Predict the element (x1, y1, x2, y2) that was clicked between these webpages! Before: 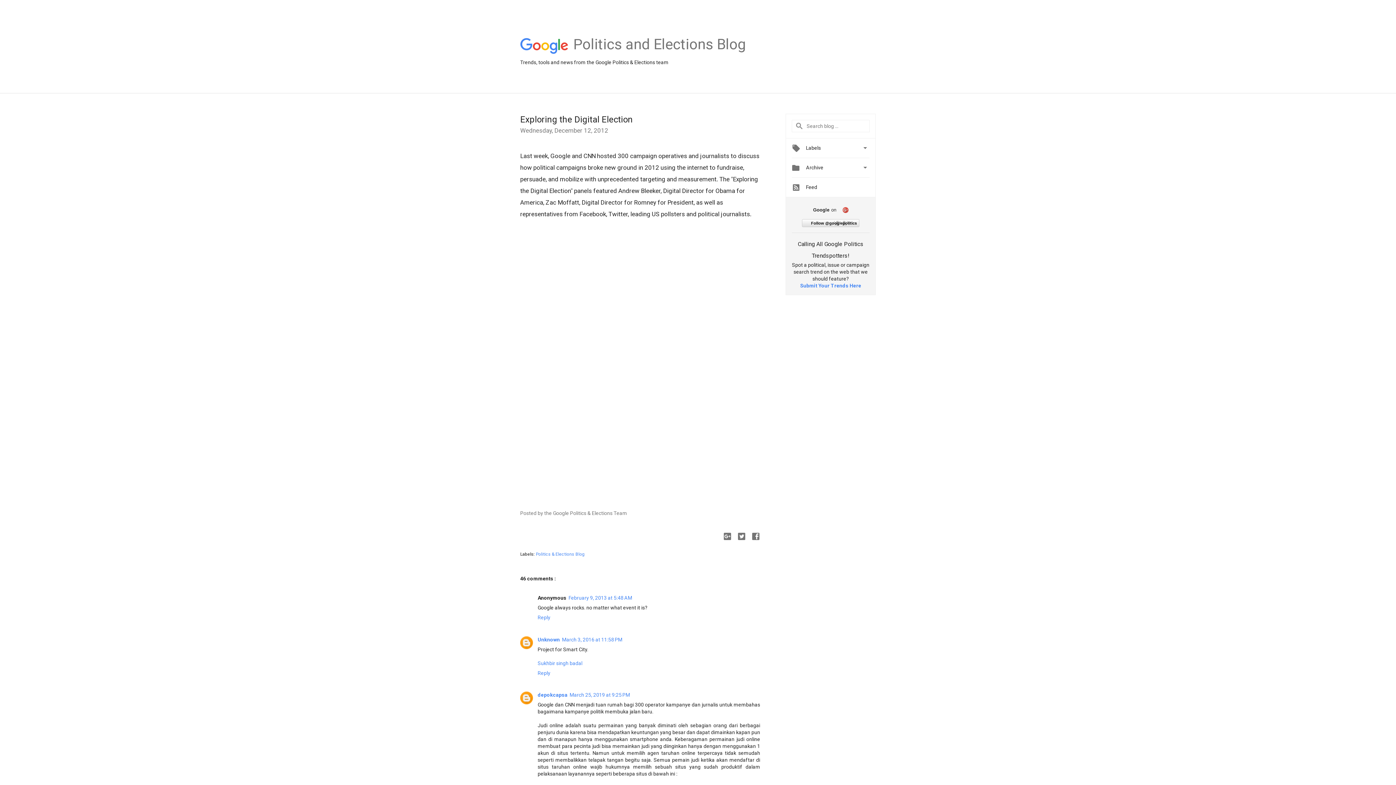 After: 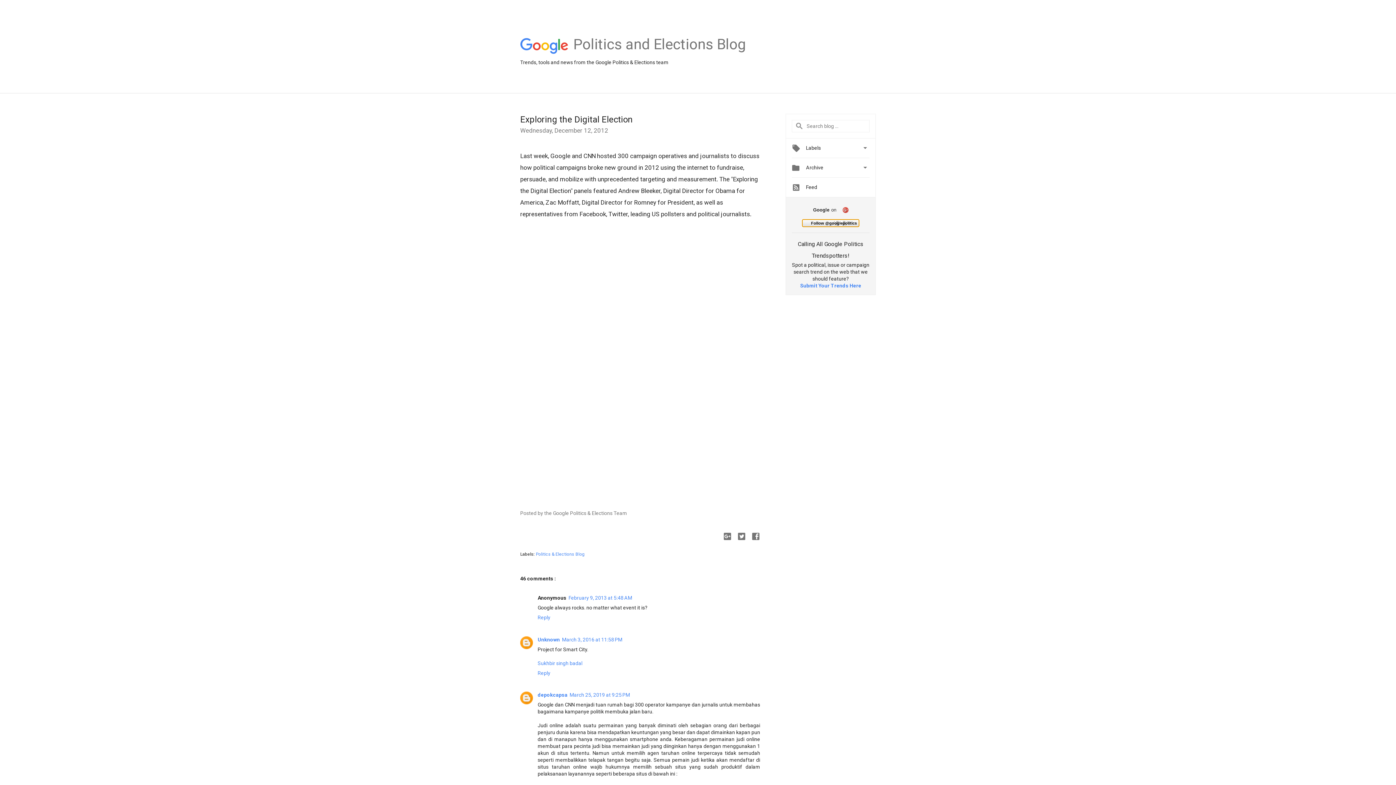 Action: bbox: (802, 219, 859, 227) label: Follow @googlepolitics